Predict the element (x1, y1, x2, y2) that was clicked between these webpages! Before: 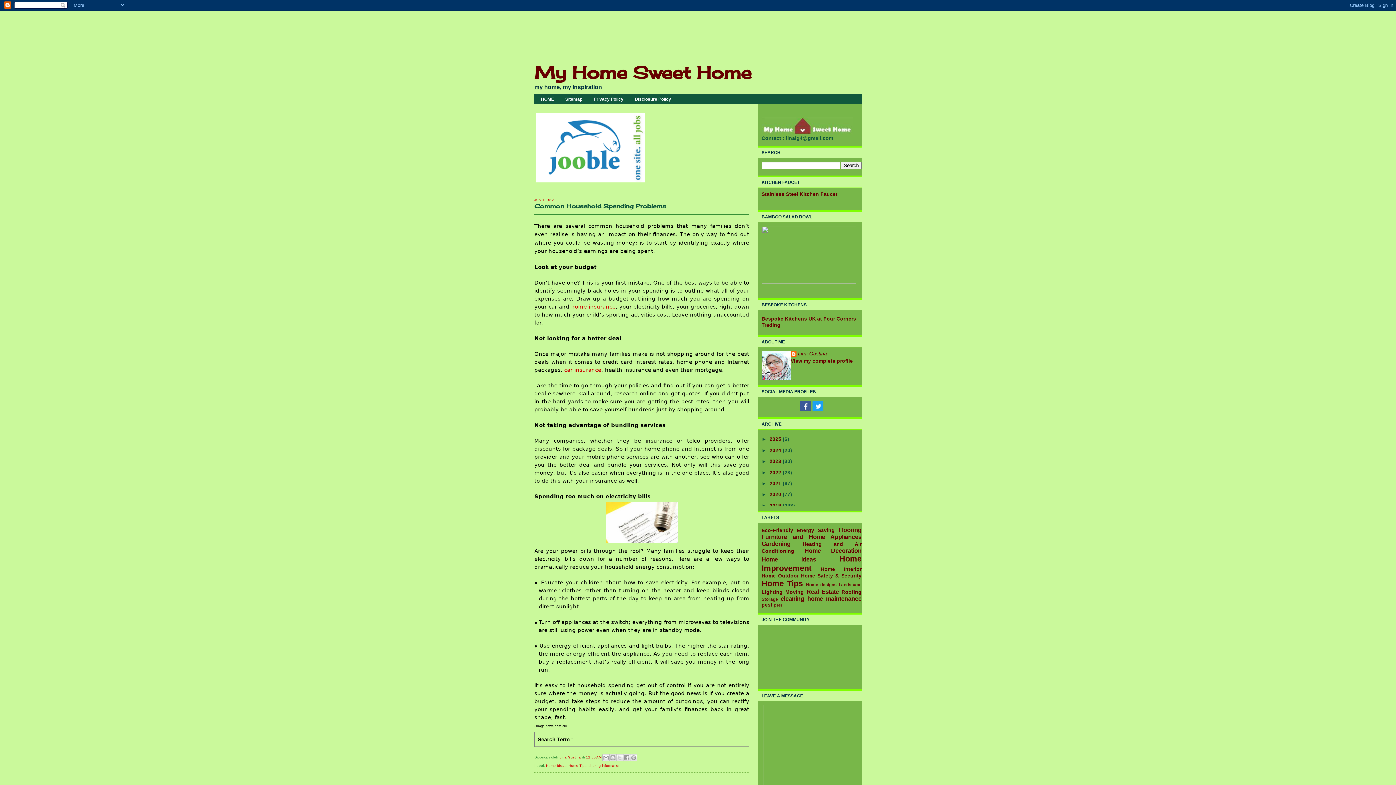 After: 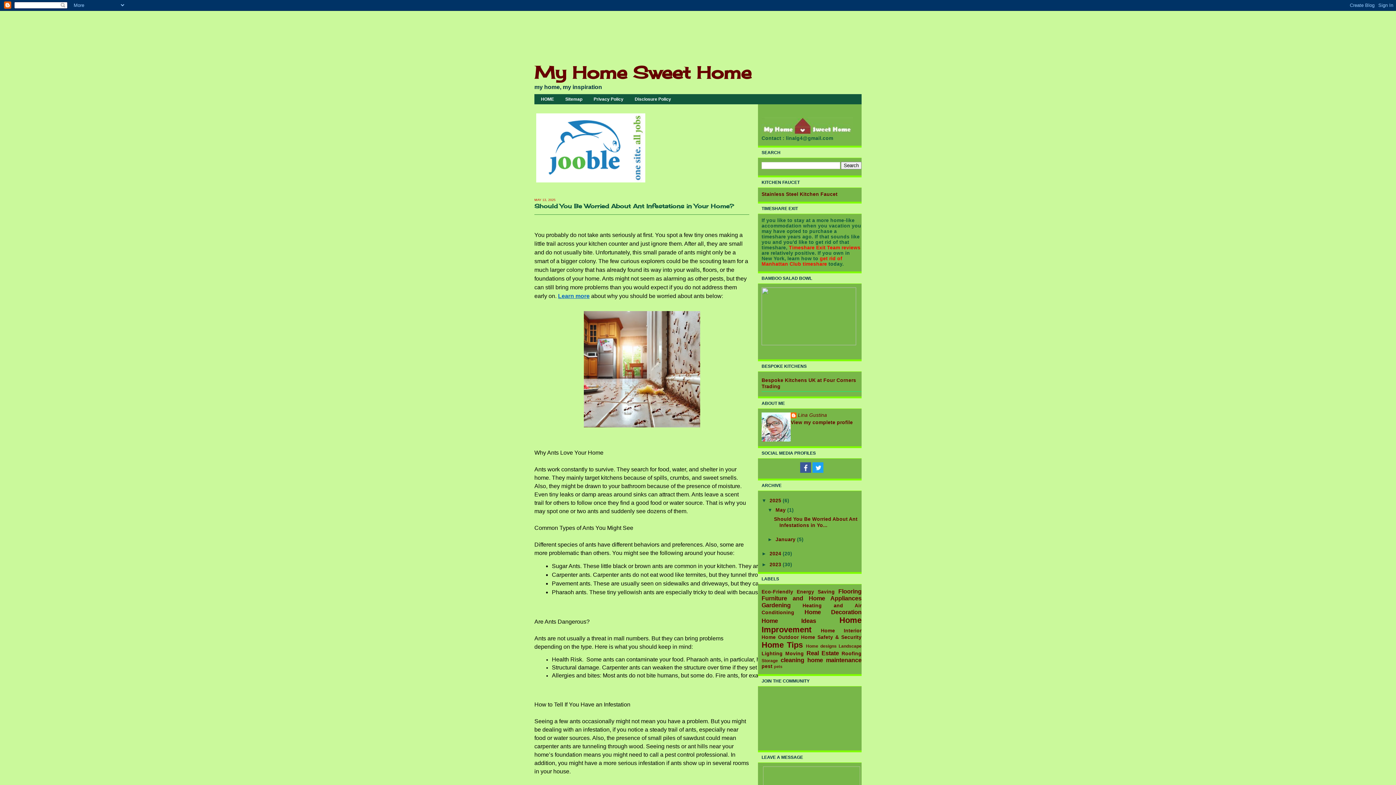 Action: bbox: (535, 94, 560, 103) label: HOME